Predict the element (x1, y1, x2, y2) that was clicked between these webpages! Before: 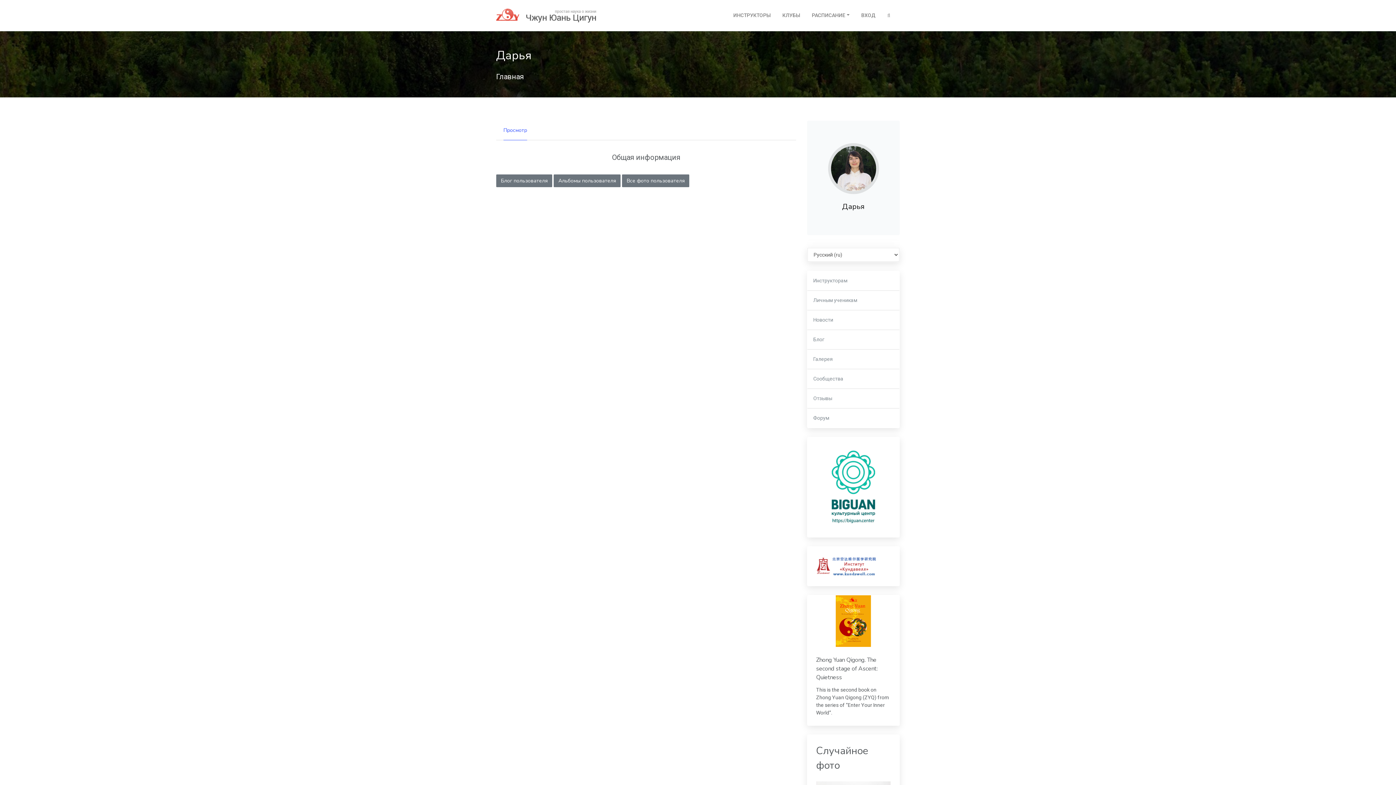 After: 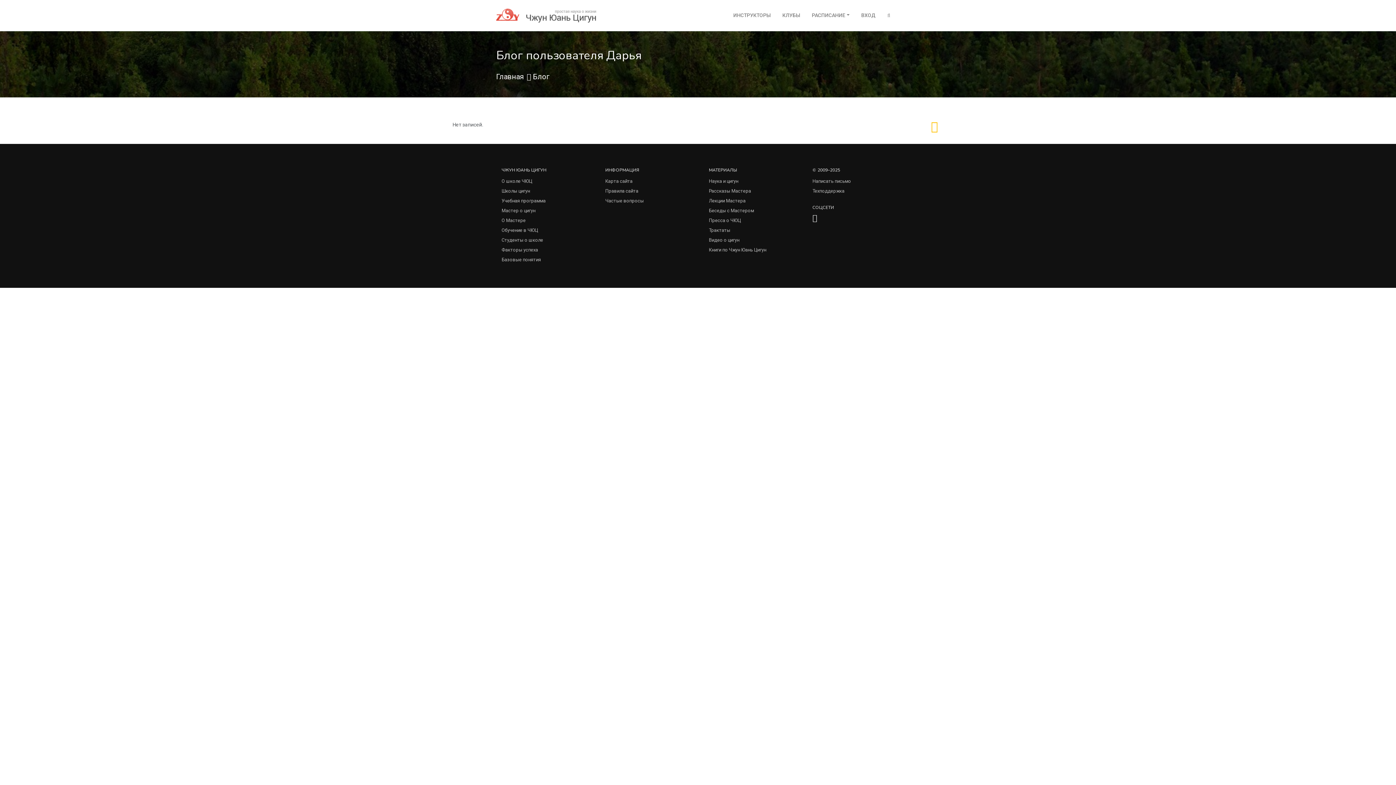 Action: bbox: (496, 174, 552, 187) label: Блог пользователя